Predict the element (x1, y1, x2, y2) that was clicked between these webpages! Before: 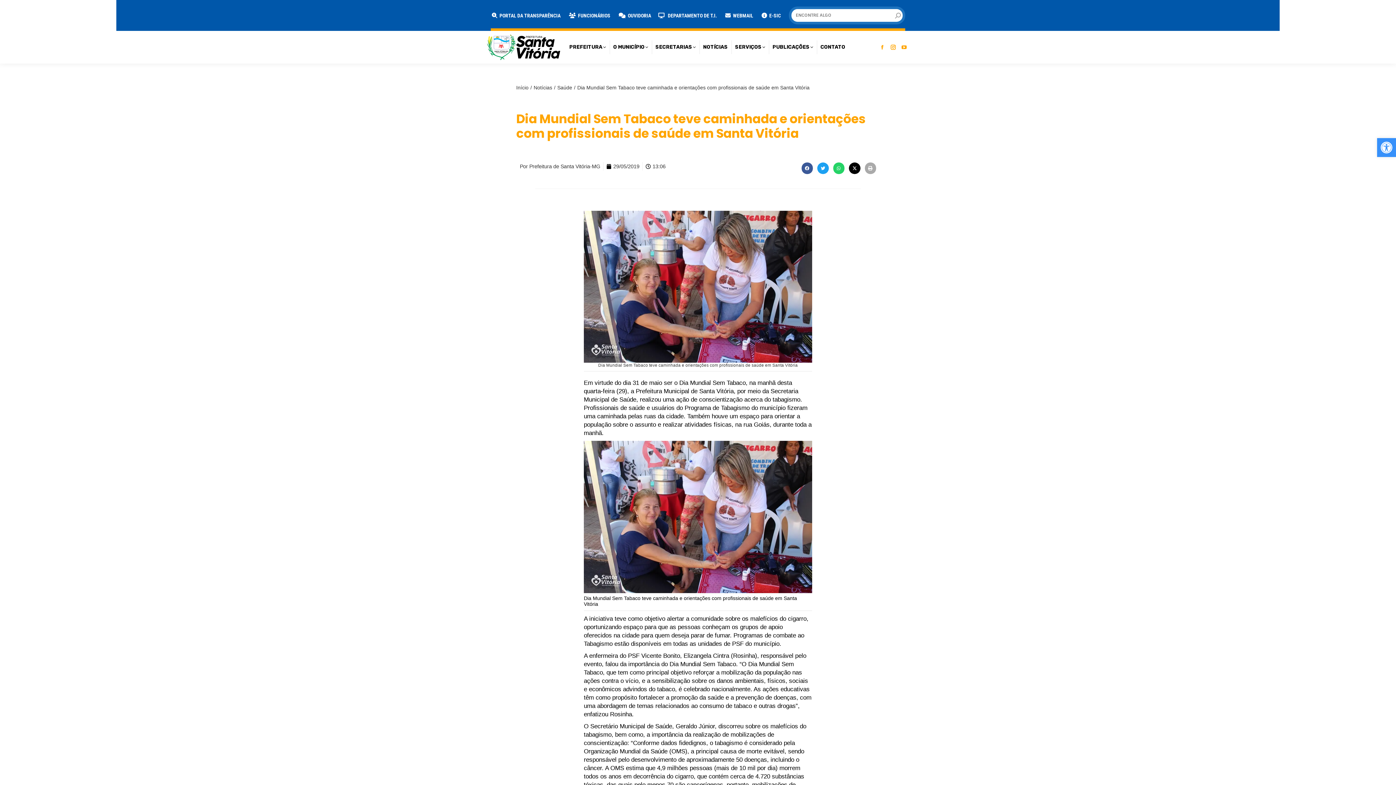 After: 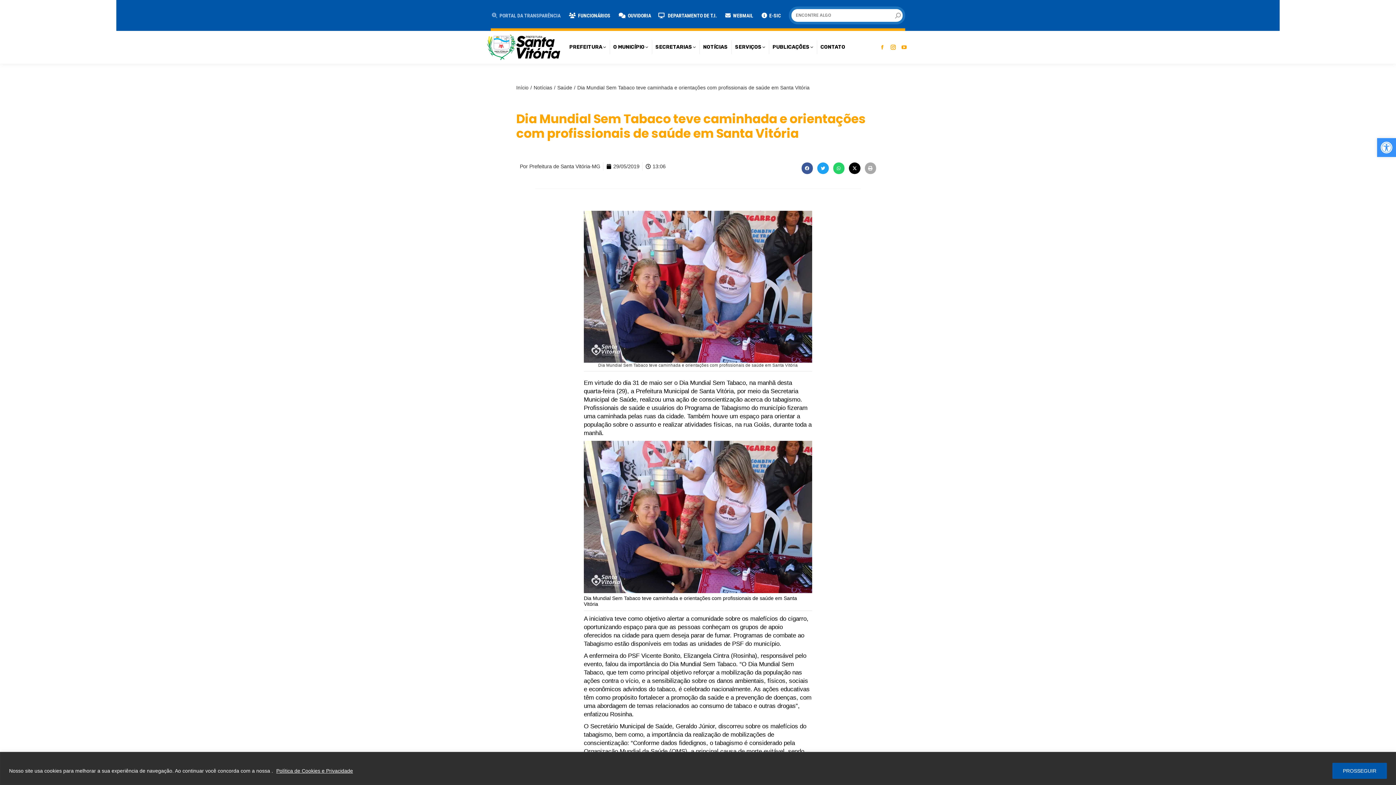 Action: label:  PORTAL DA TRANSPARÊNCIA bbox: (490, 10, 560, 20)